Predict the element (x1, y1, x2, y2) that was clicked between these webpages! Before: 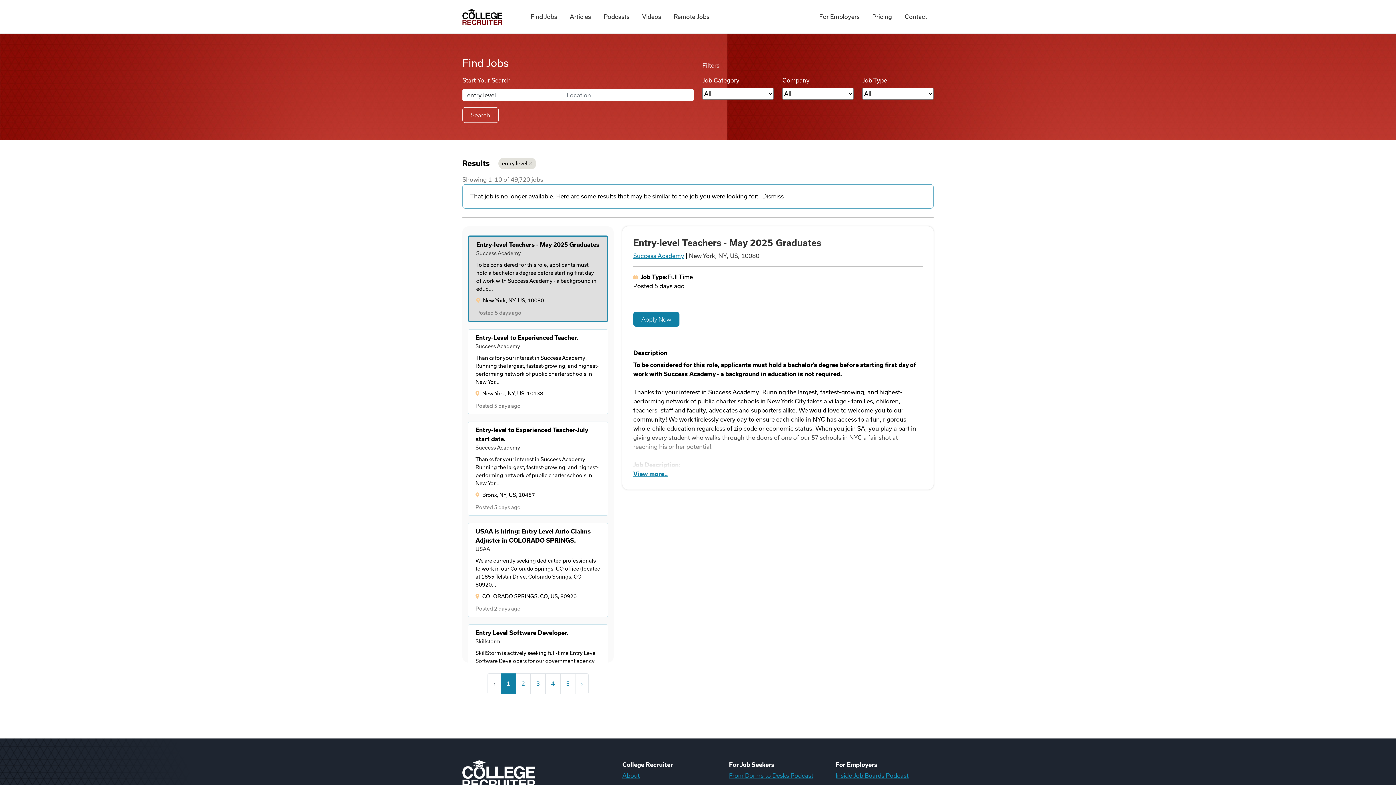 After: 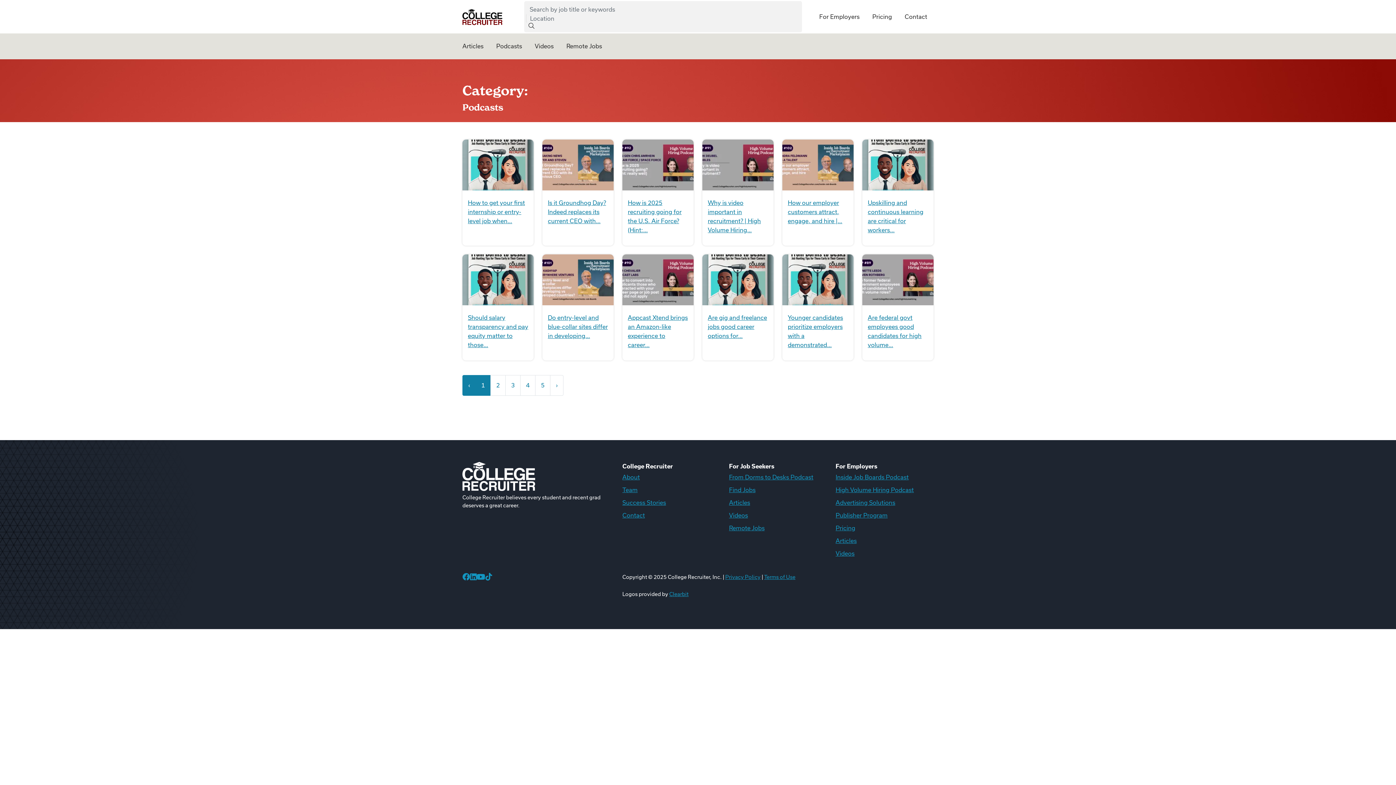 Action: label: Podcasts bbox: (597, 4, 636, 29)